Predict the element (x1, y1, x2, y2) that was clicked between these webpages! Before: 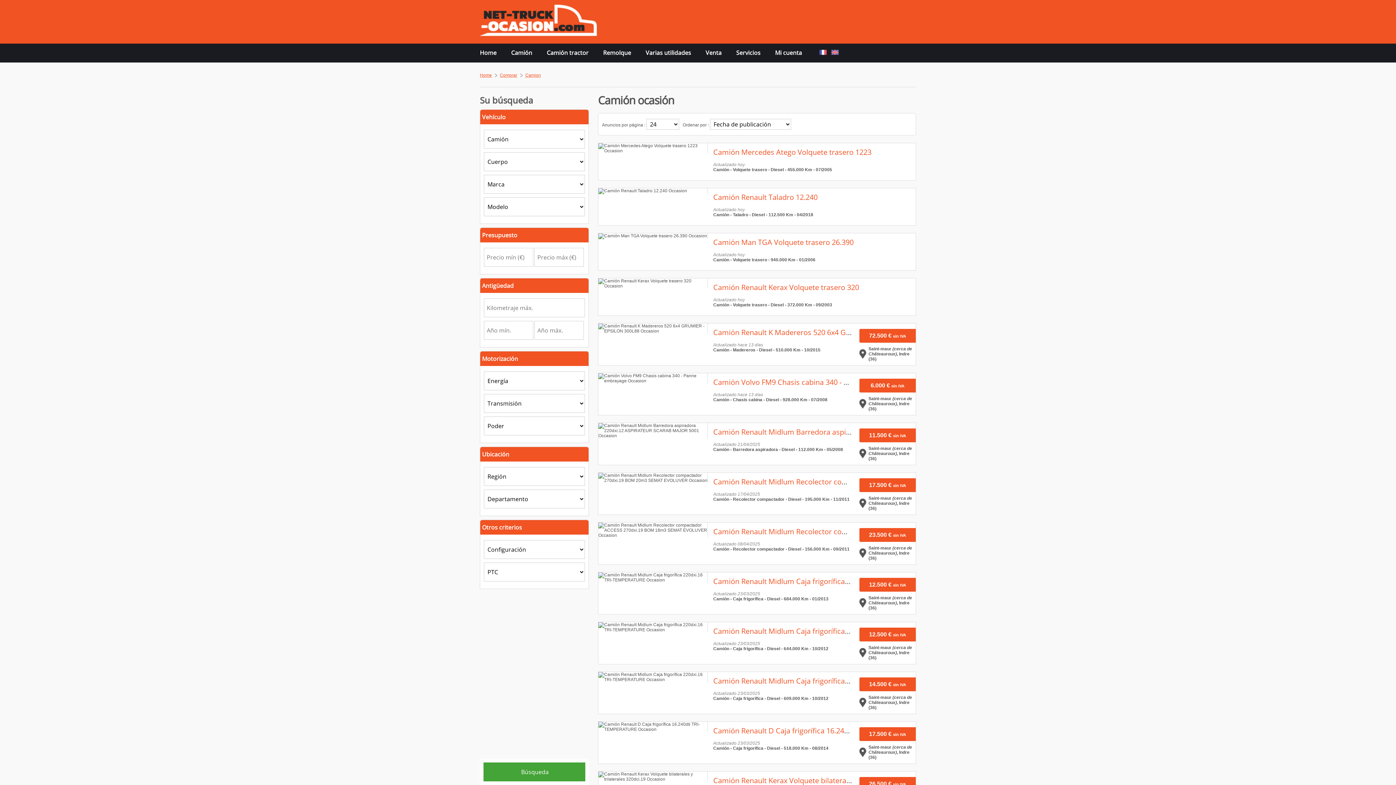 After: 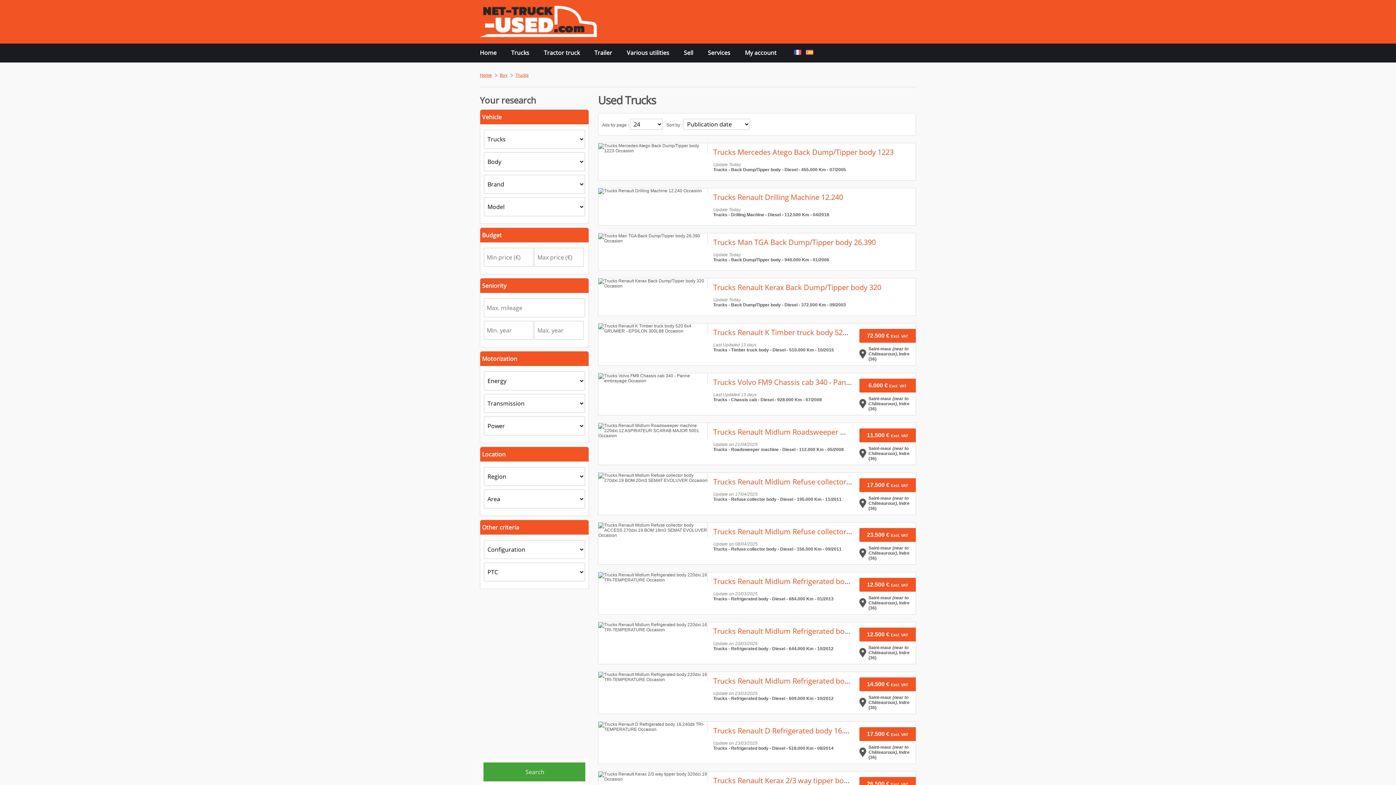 Action: bbox: (829, 49, 840, 56)